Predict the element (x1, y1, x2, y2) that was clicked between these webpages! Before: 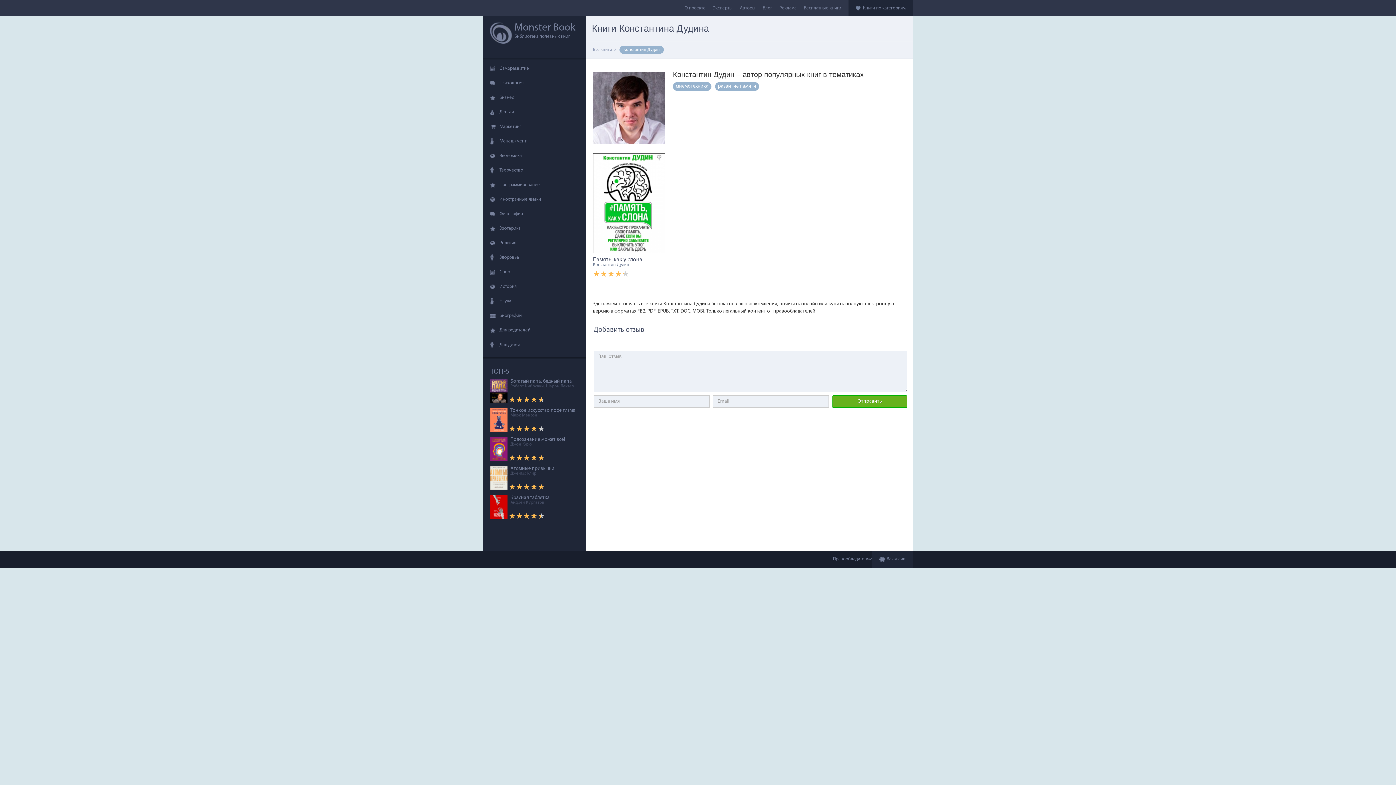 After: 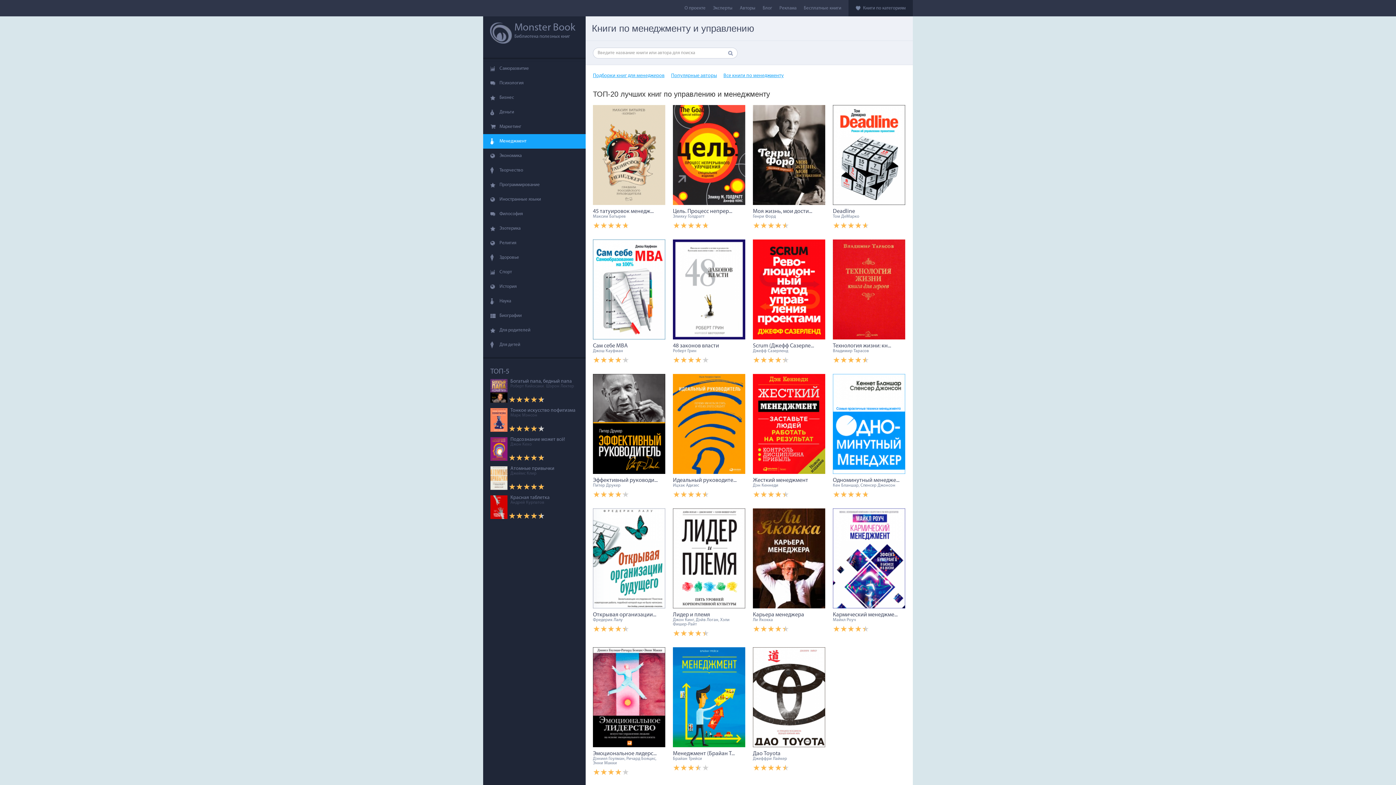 Action: bbox: (483, 134, 585, 148) label: Менеджмент